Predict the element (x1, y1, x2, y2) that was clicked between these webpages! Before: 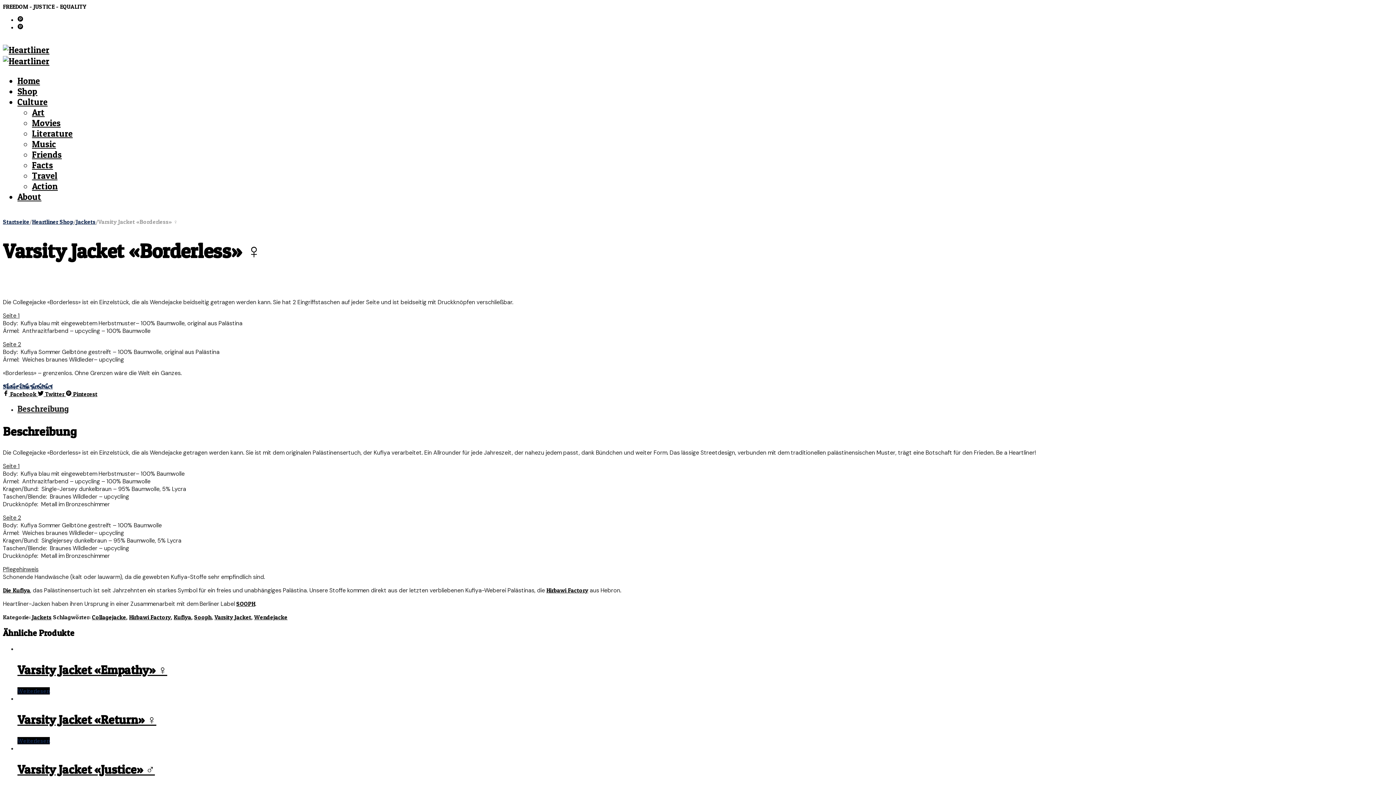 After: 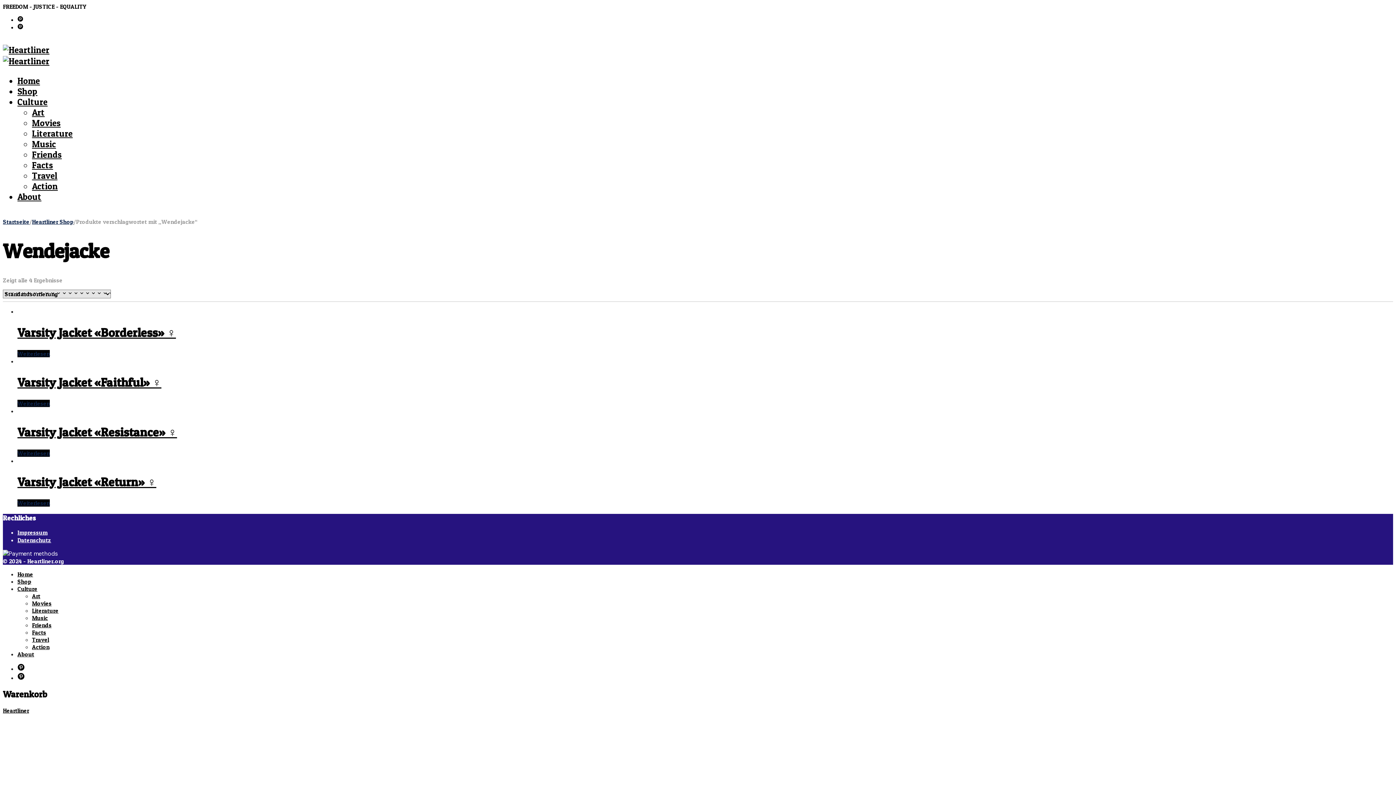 Action: label: Wendejacke bbox: (254, 613, 287, 620)